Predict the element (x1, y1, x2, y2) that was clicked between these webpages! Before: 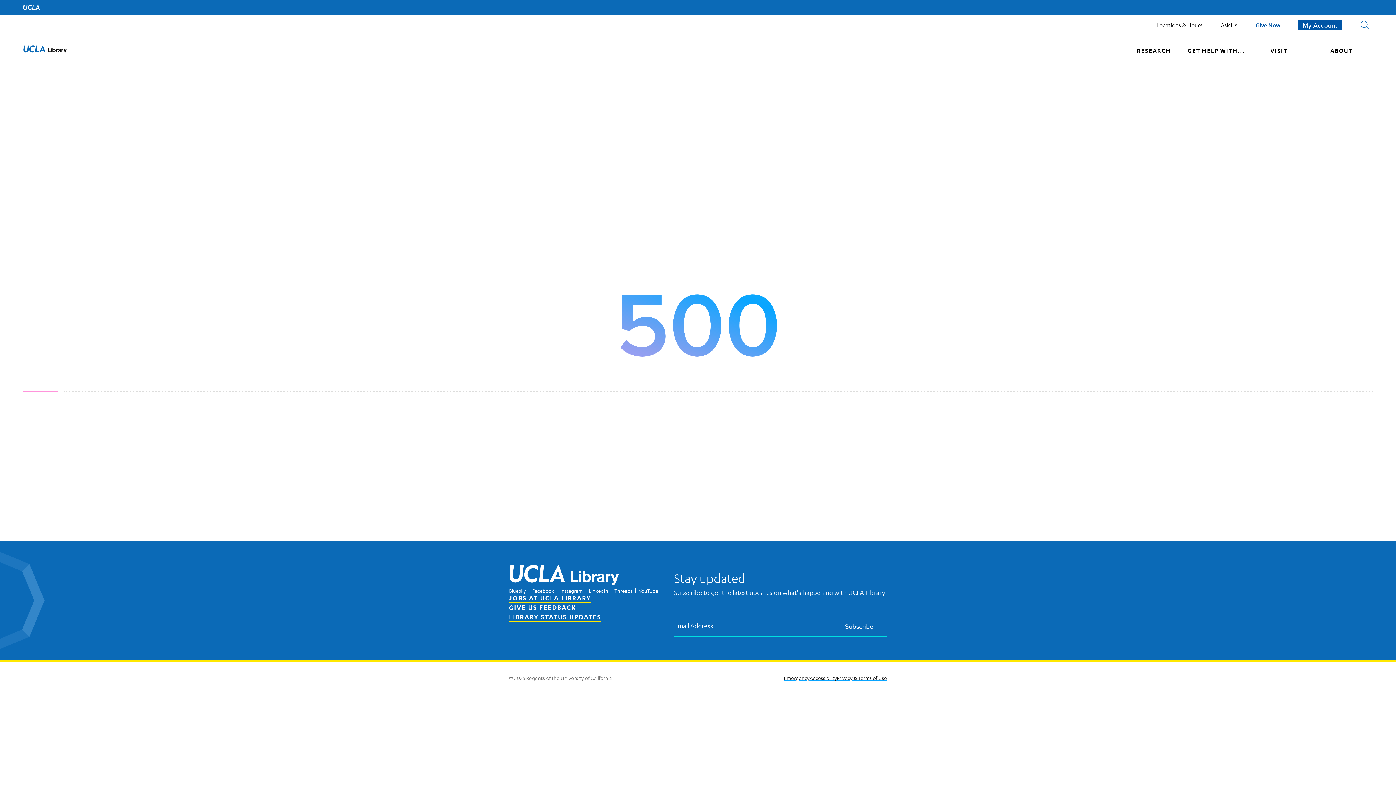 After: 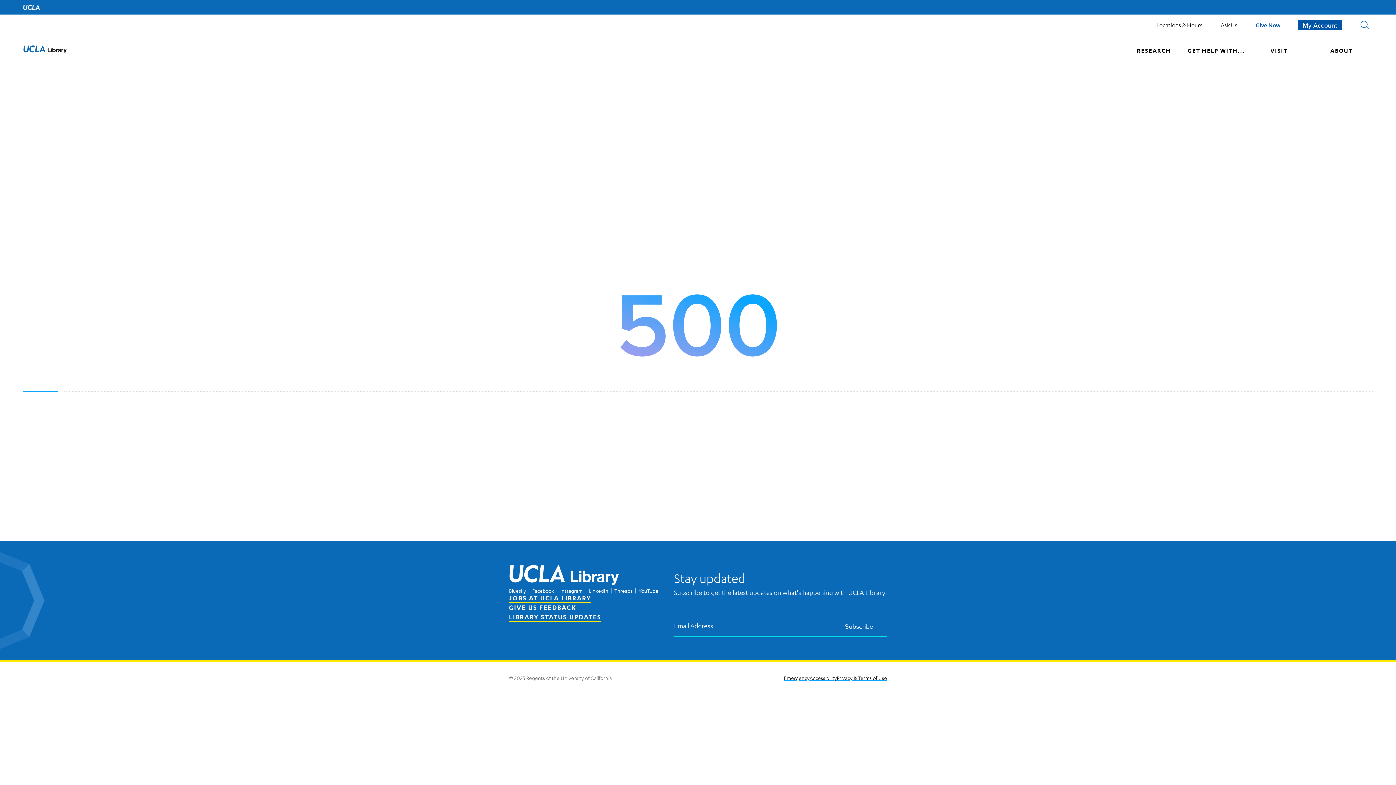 Action: label: UCLA Library home page bbox: (23, 44, 66, 56)